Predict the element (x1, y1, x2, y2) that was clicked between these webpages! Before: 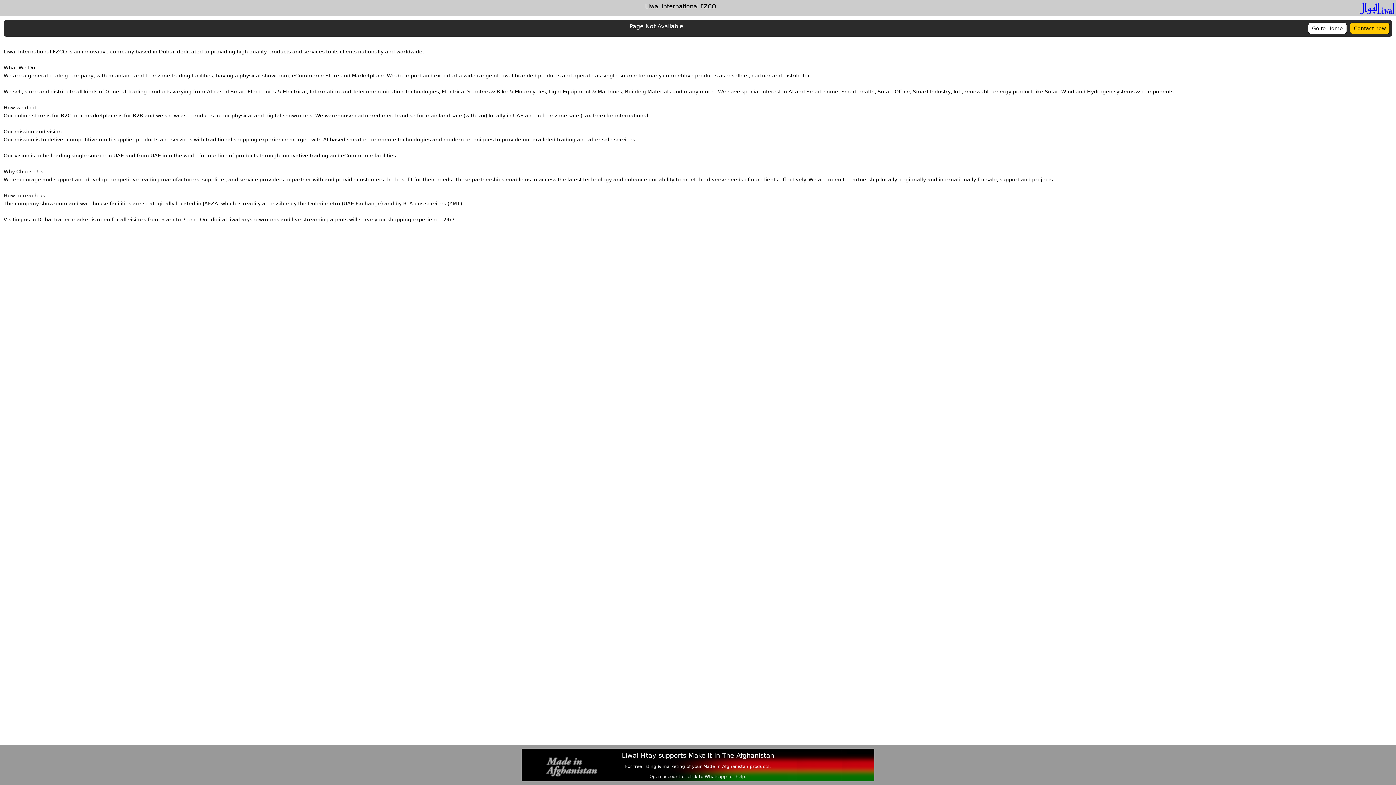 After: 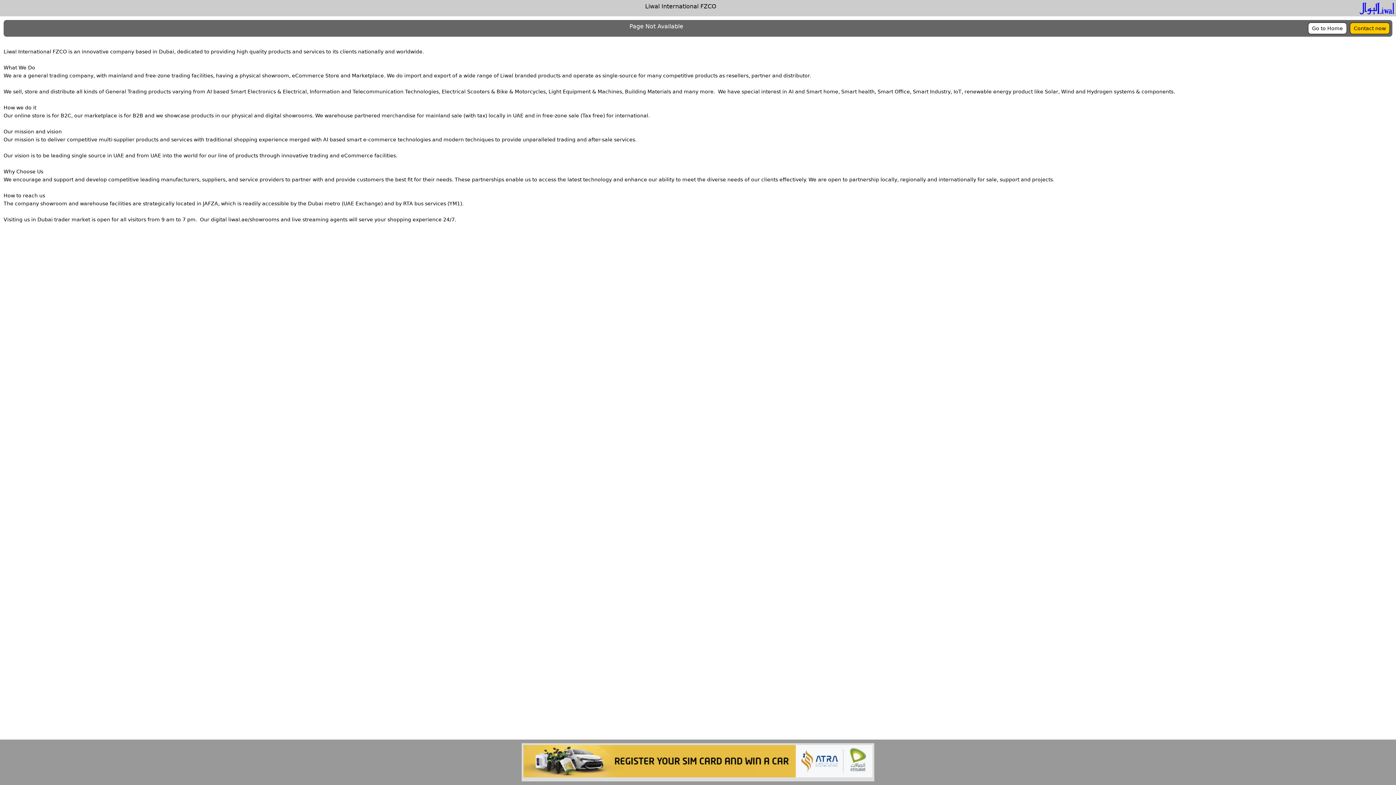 Action: bbox: (1360, 4, 1394, 10)